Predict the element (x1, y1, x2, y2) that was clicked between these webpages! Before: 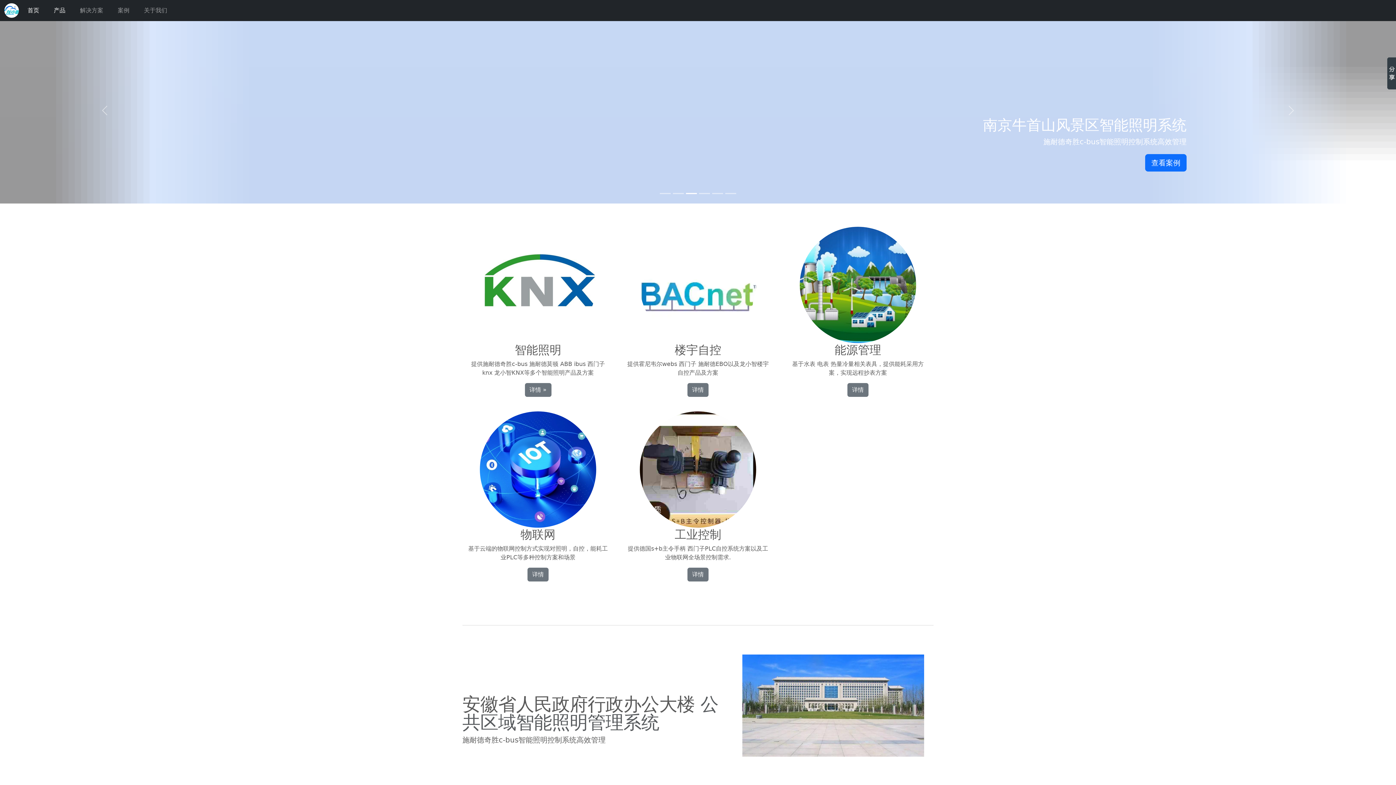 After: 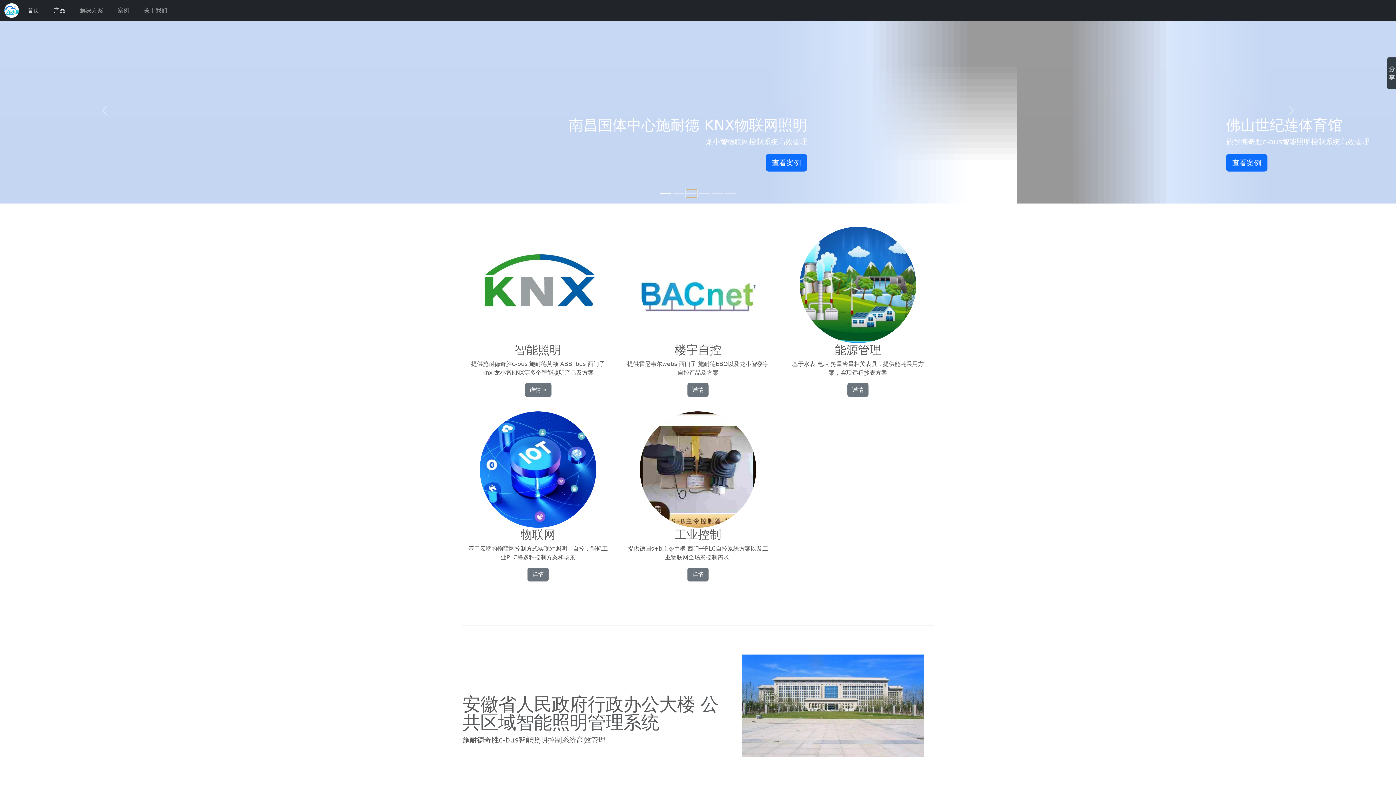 Action: bbox: (686, 189, 697, 197) label: Slide 3